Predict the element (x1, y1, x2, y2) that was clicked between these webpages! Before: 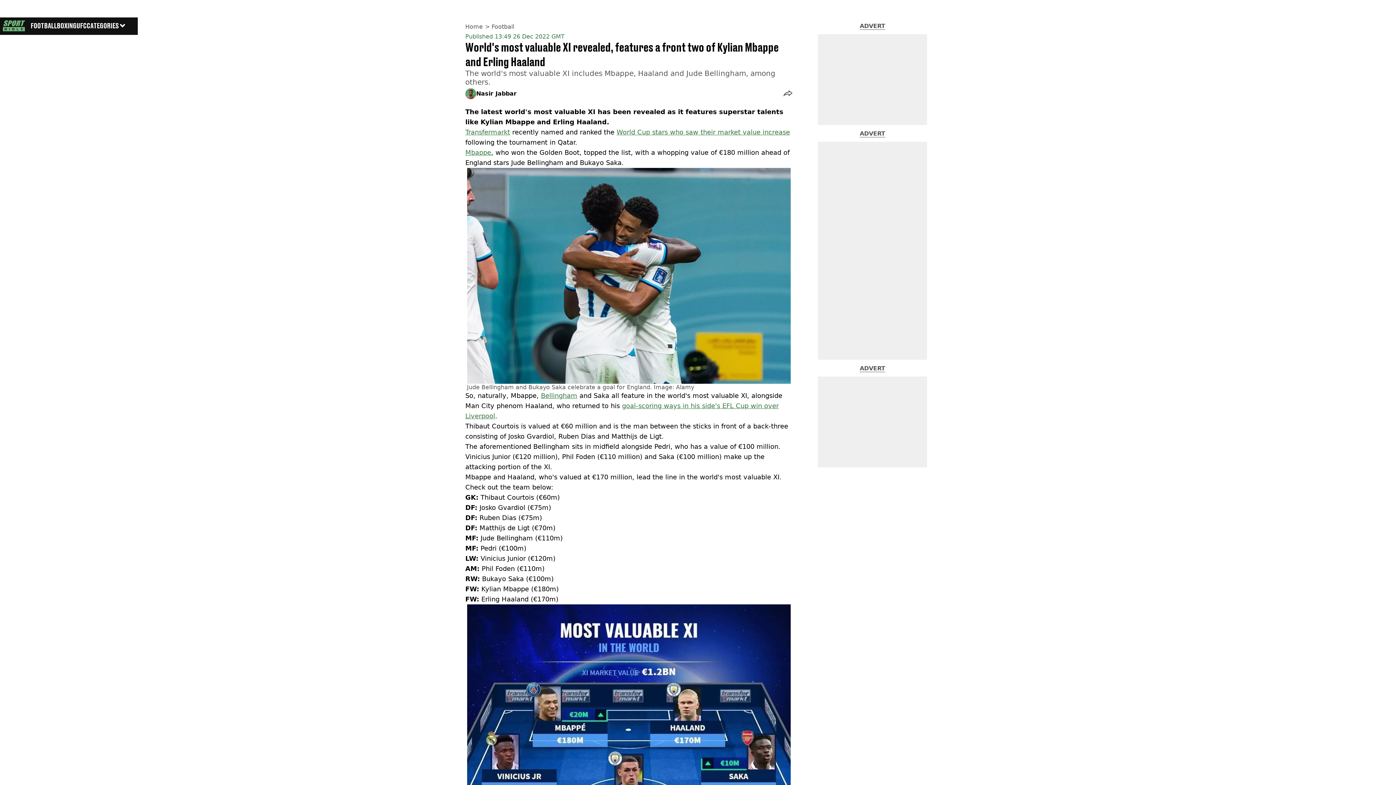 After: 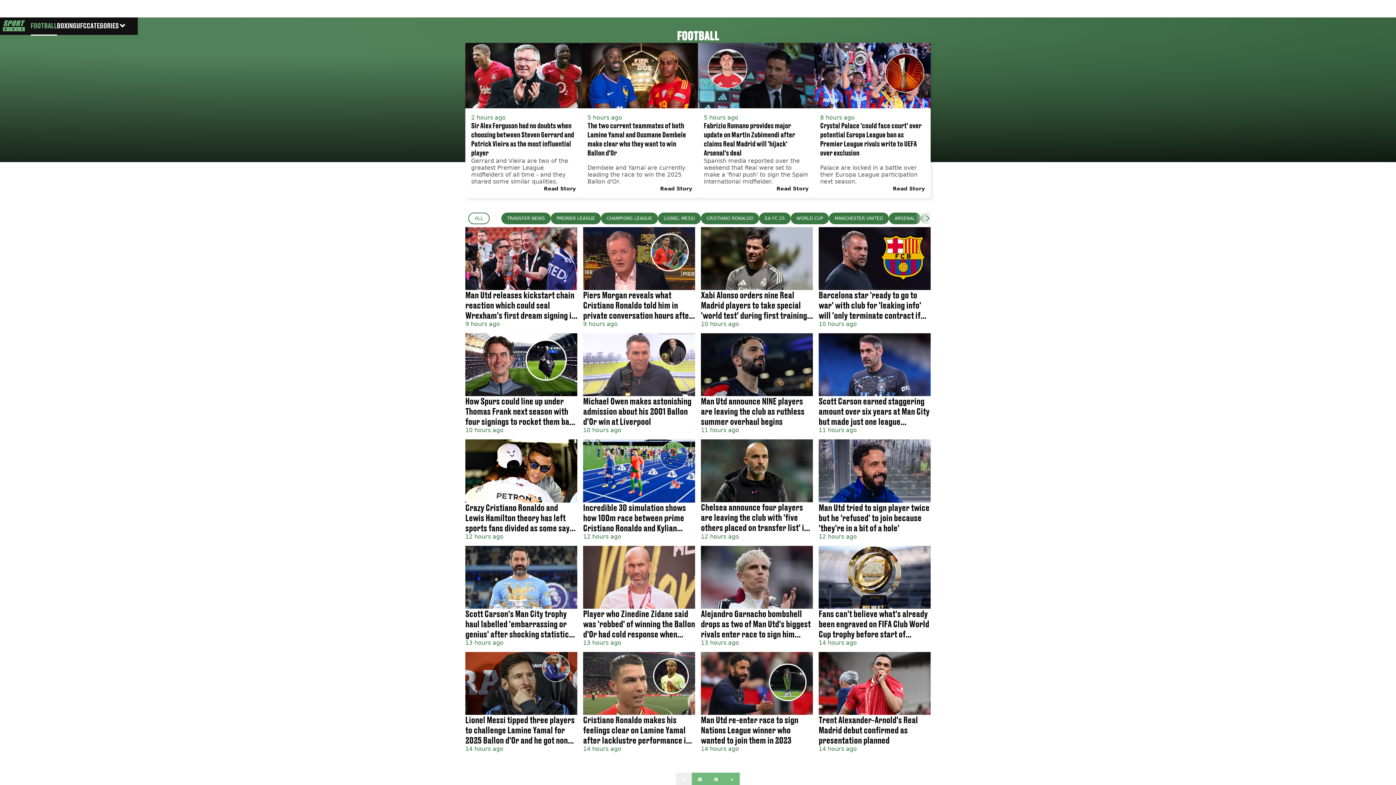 Action: bbox: (30, 16, 56, 34) label: FOOTBALL